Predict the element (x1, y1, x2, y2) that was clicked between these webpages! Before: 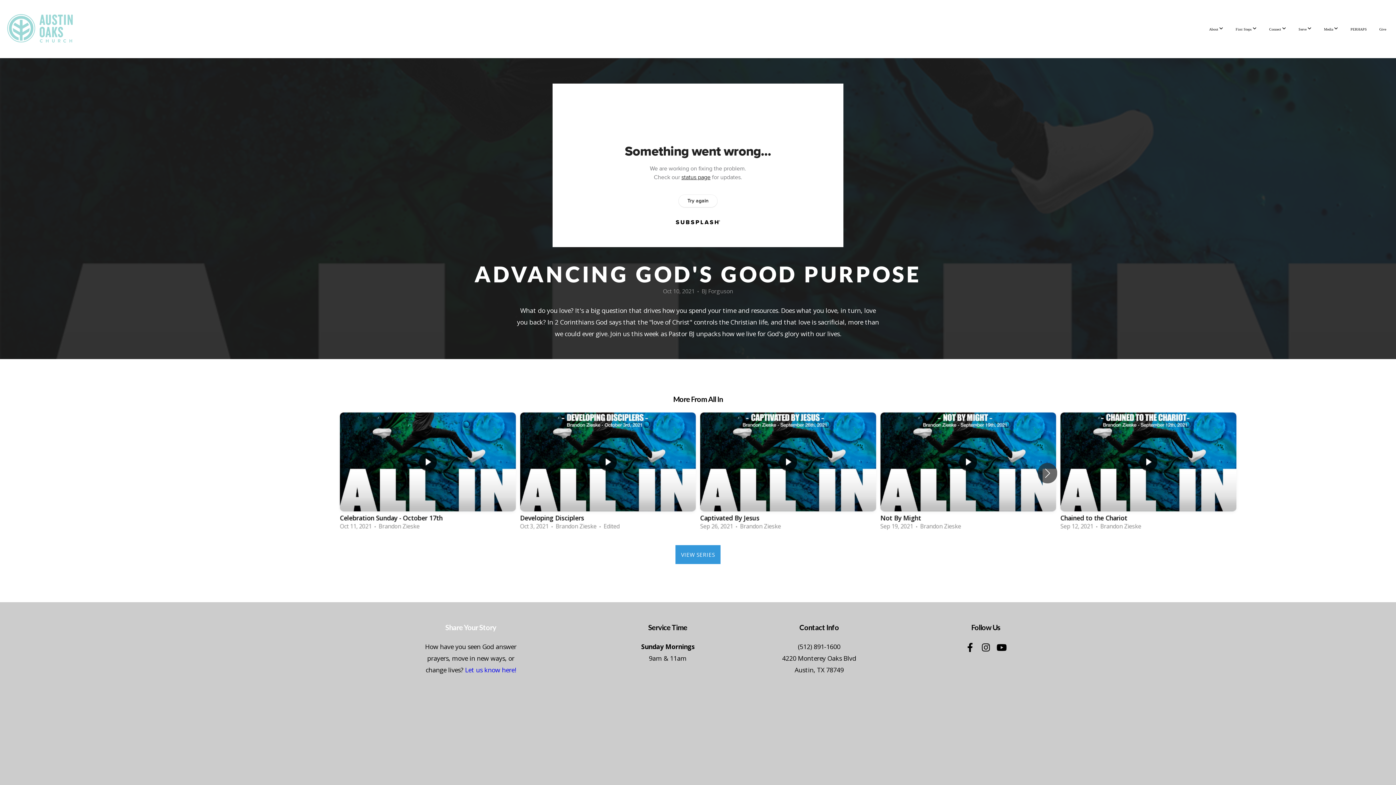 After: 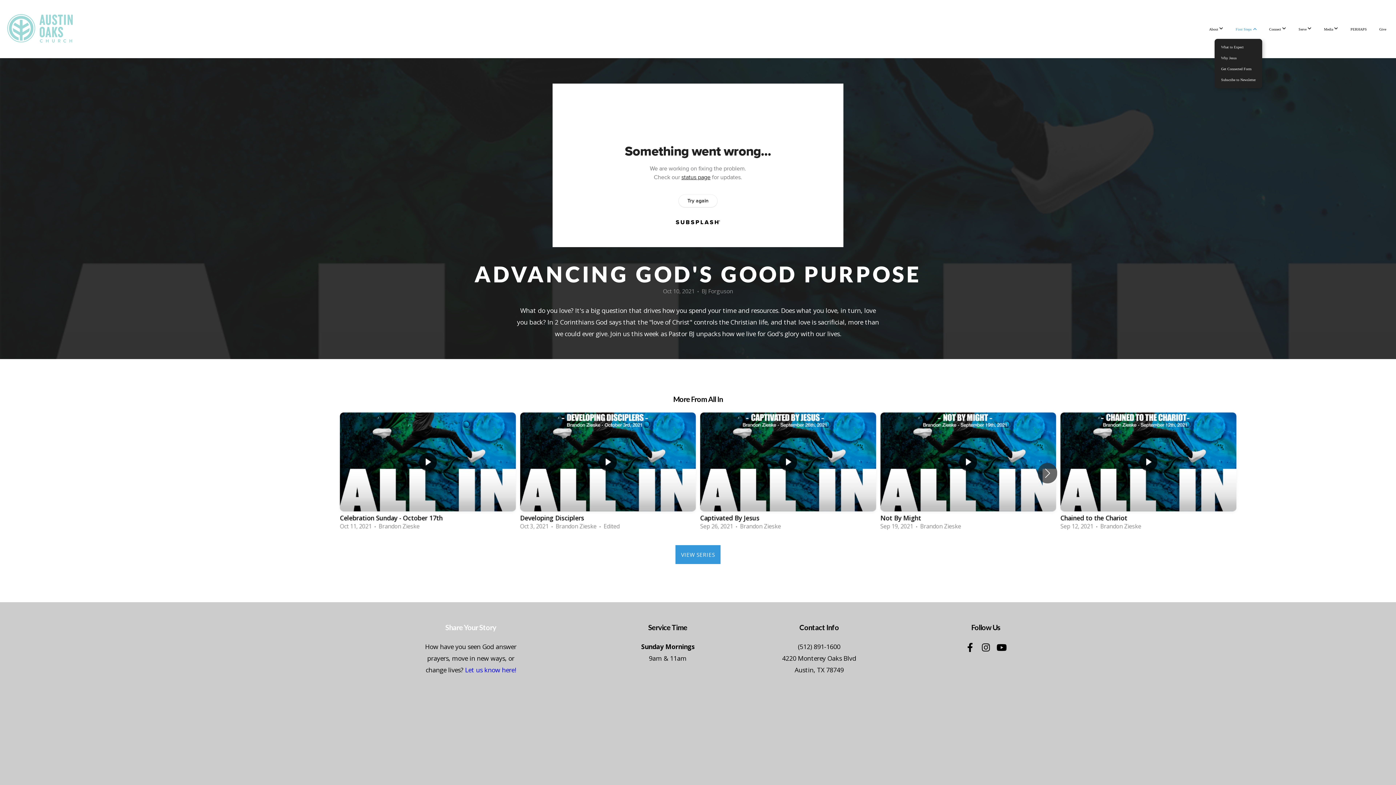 Action: label: First Steps  bbox: (1230, 19, 1262, 38)